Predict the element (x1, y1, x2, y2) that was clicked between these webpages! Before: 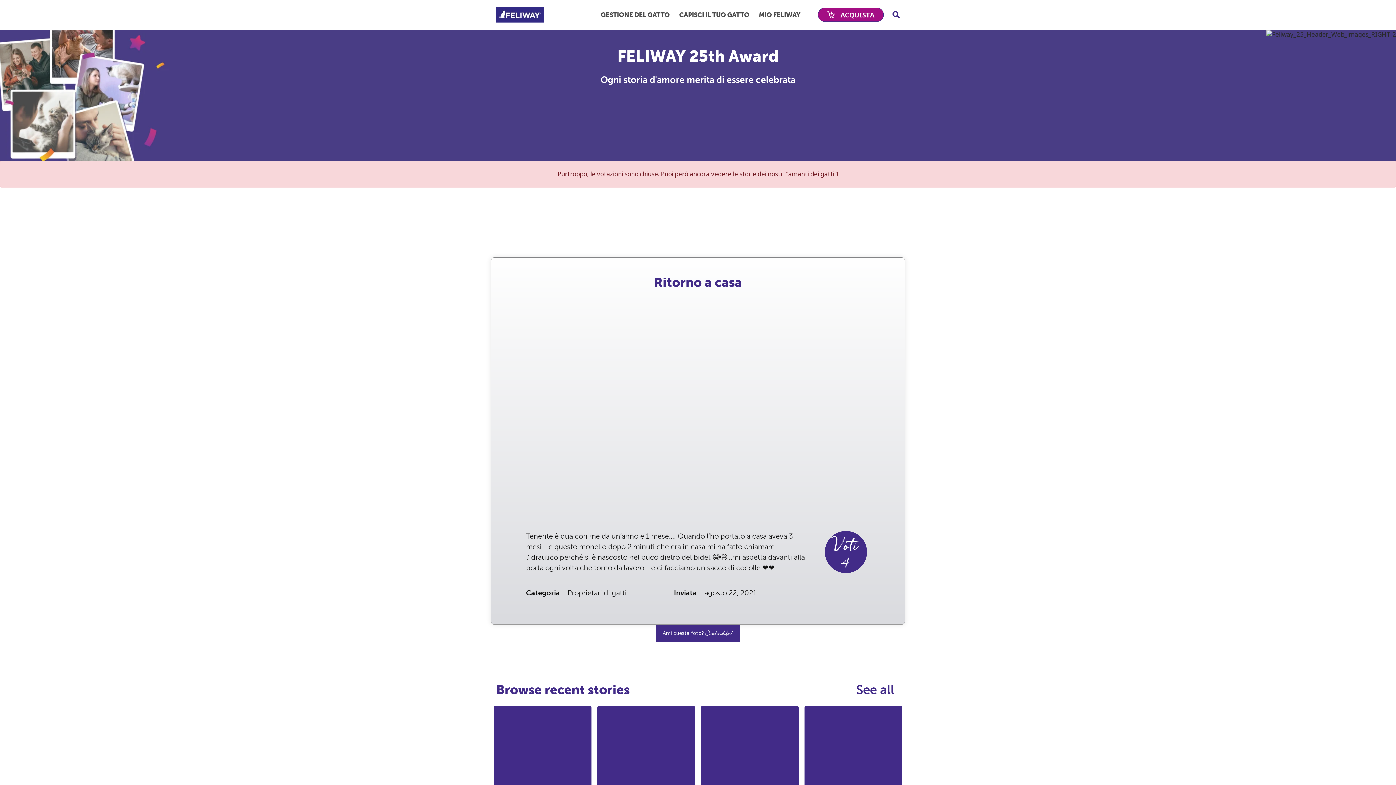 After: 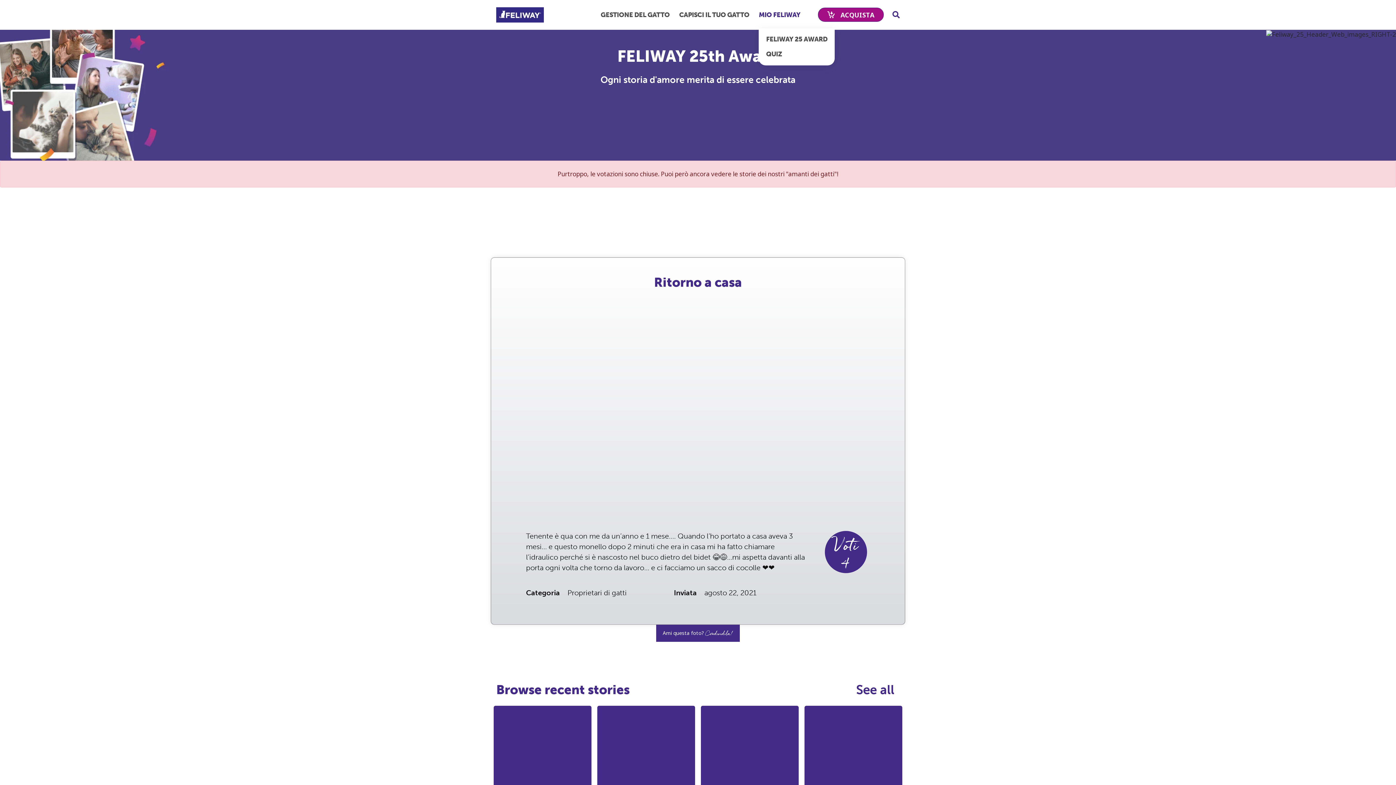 Action: label: MIO FELIWAY bbox: (759, 10, 800, 18)